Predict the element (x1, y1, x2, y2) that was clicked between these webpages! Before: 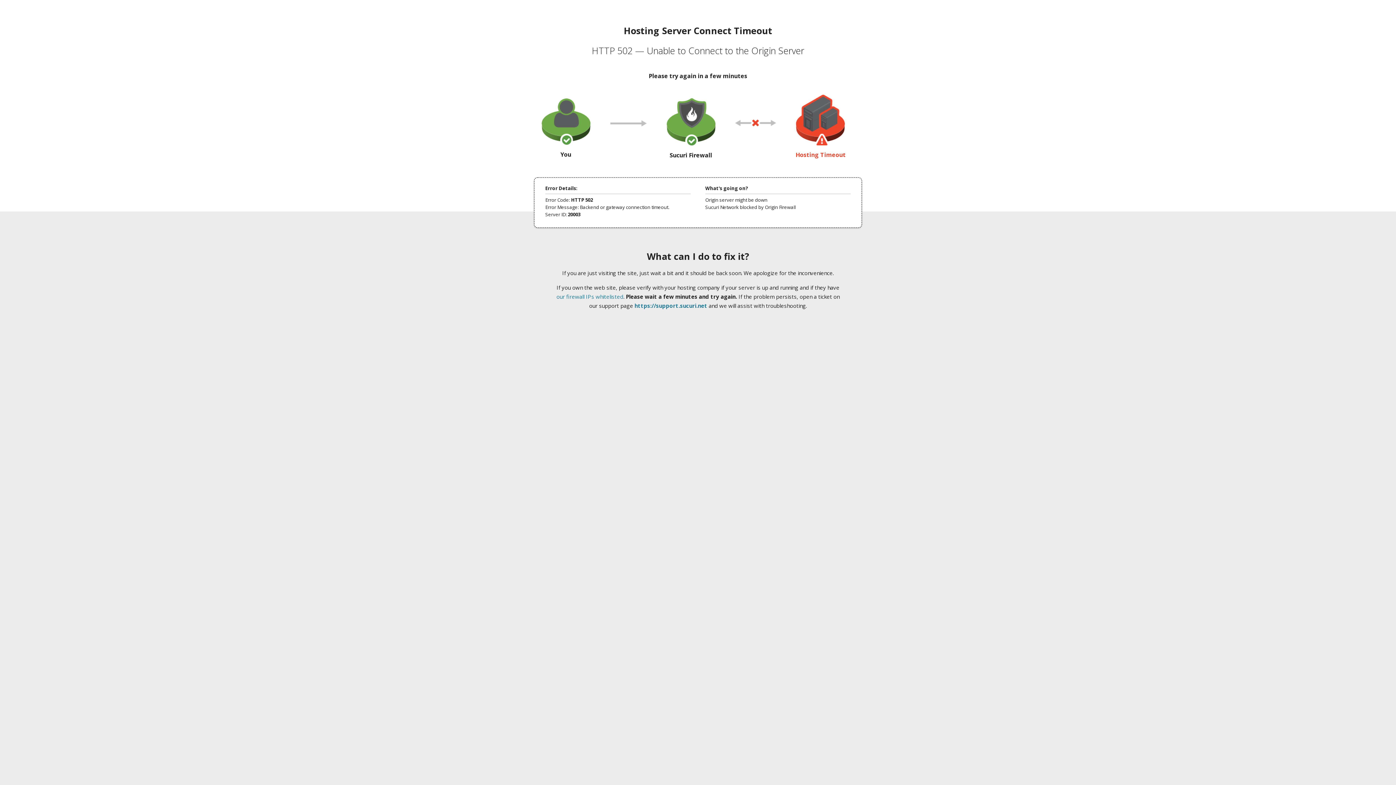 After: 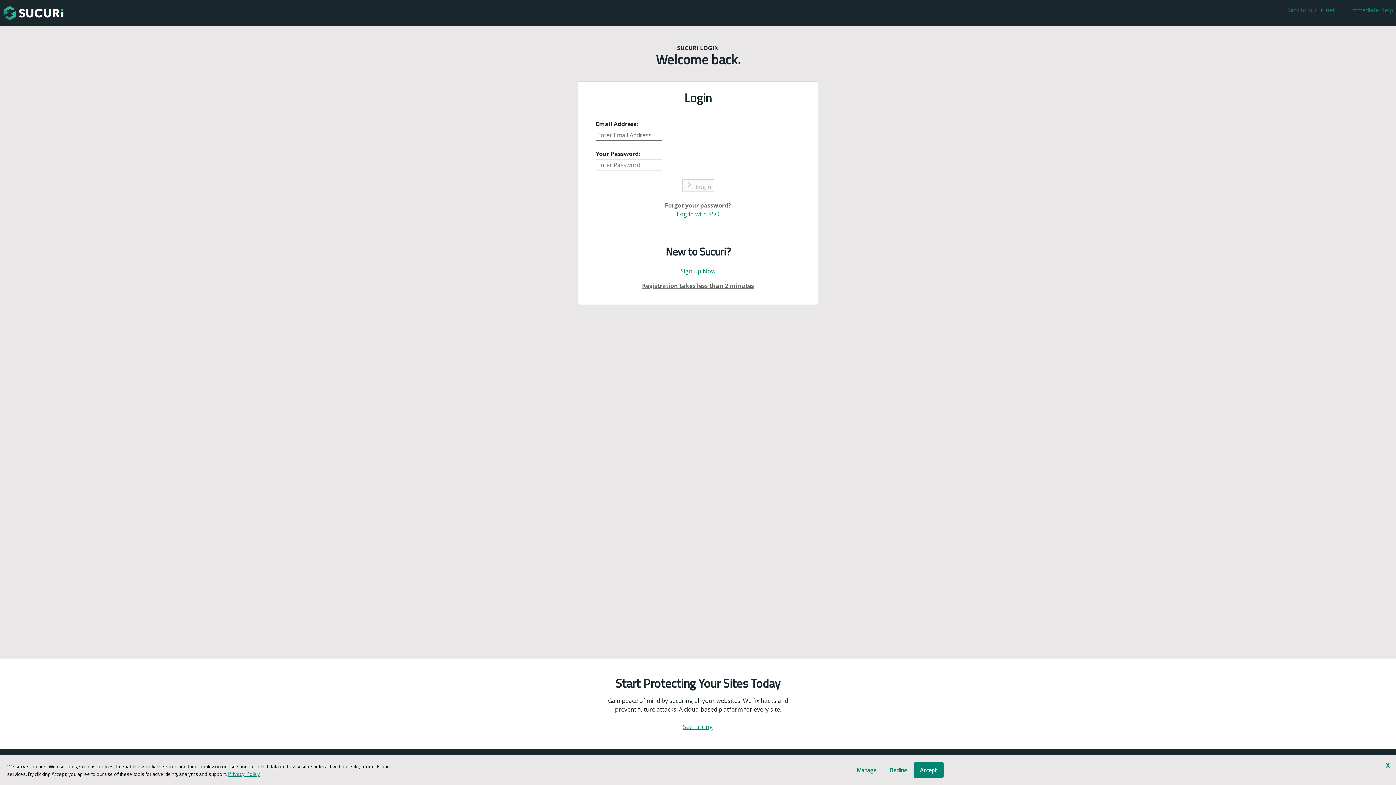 Action: bbox: (634, 302, 707, 309) label: https://support.sucuri.net